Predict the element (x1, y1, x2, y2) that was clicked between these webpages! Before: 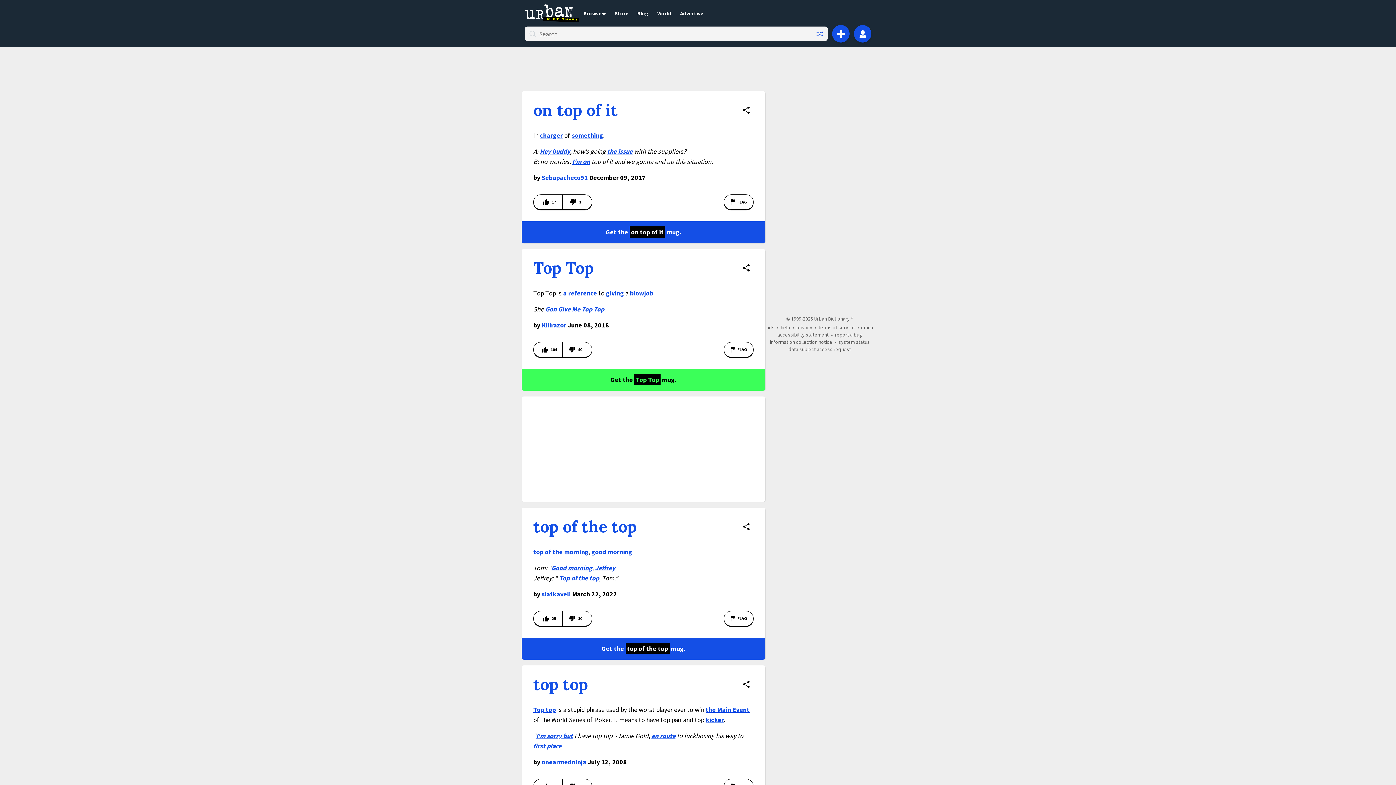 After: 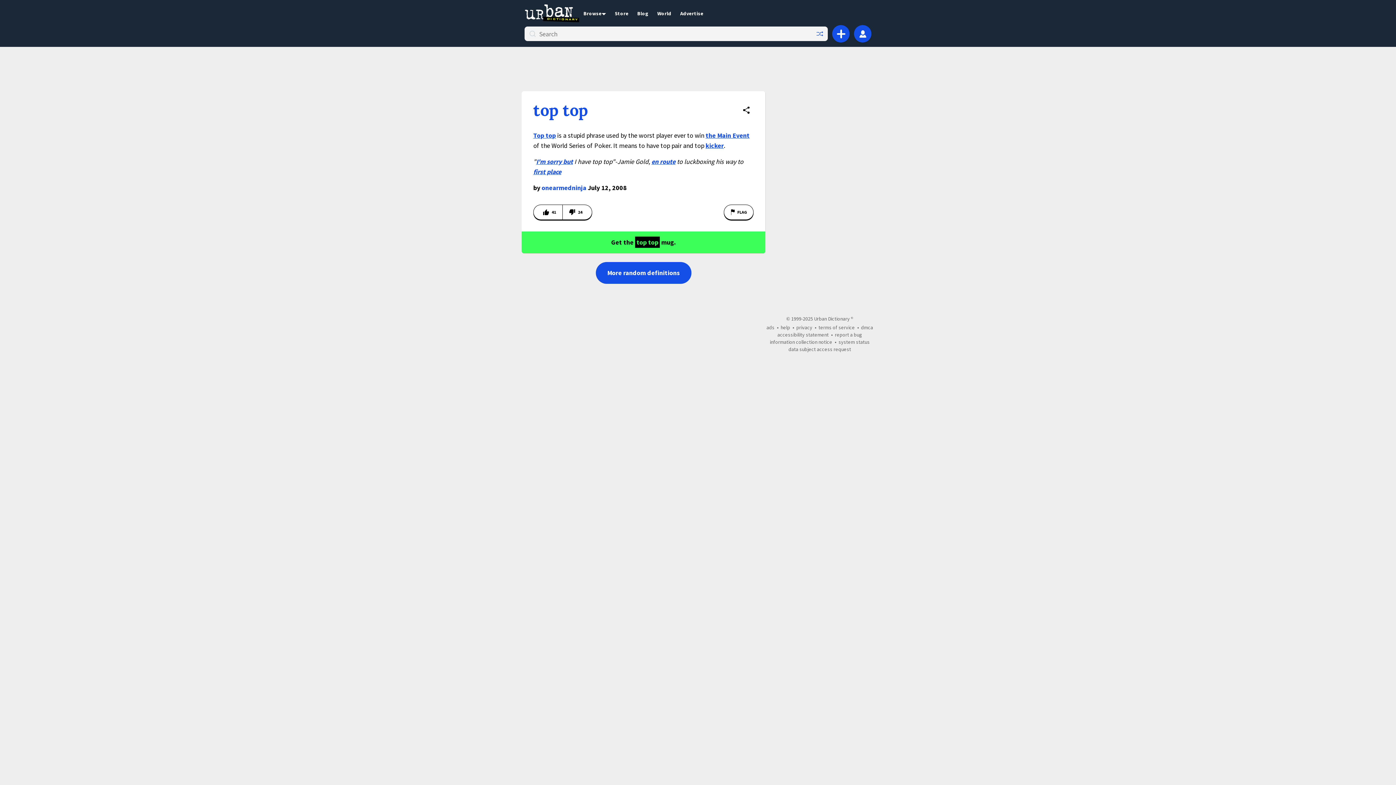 Action: bbox: (541, 758, 586, 766) label: onearmedninja